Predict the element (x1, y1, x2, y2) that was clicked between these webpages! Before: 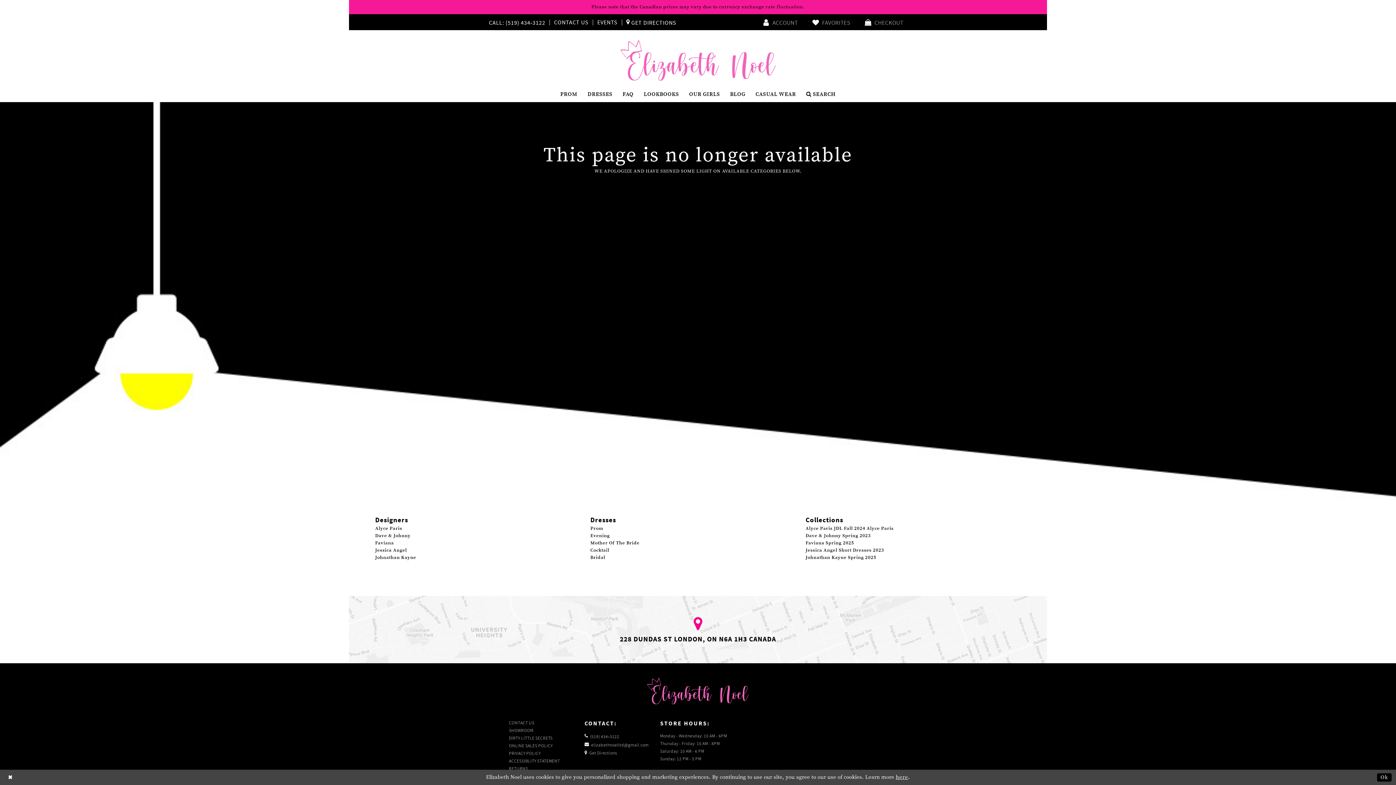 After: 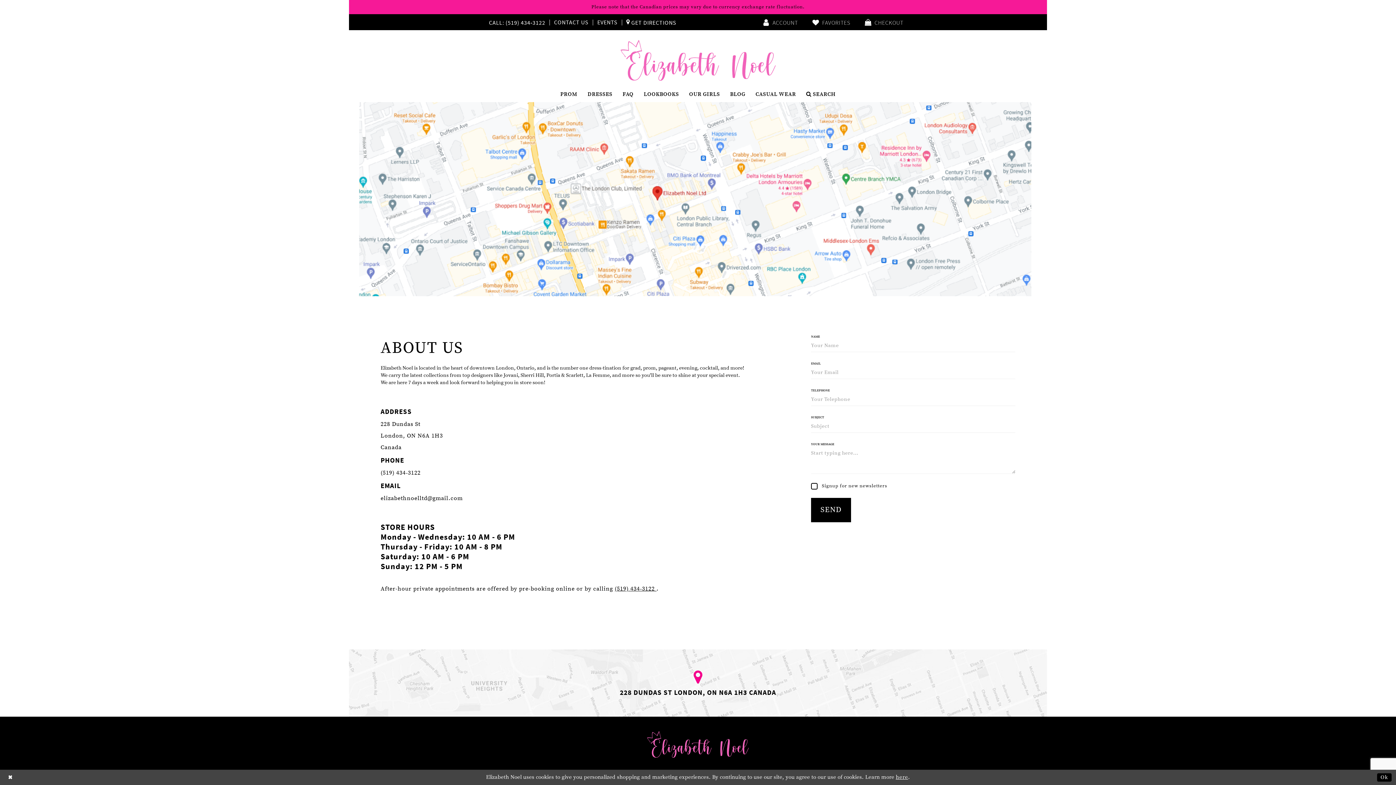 Action: bbox: (552, 14, 590, 29) label: Contact Us